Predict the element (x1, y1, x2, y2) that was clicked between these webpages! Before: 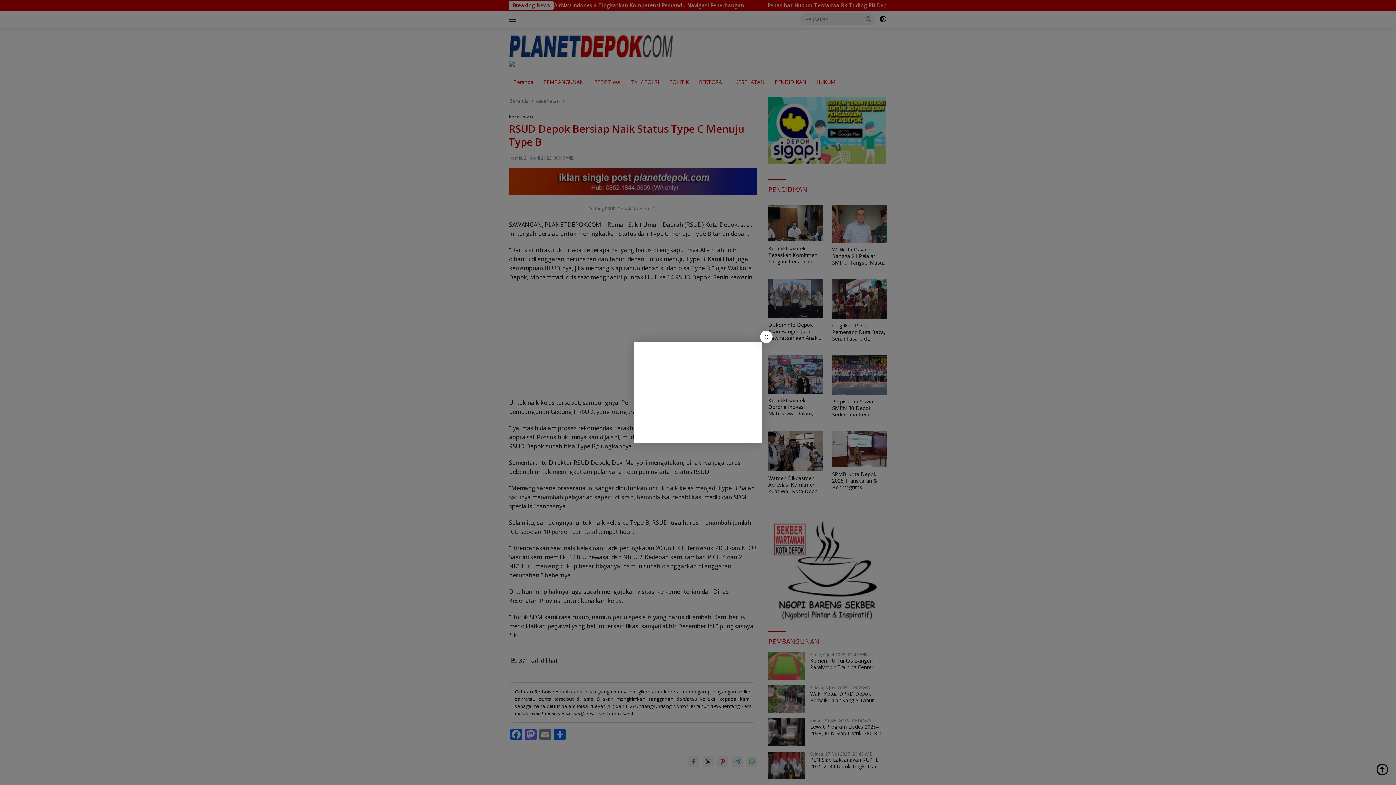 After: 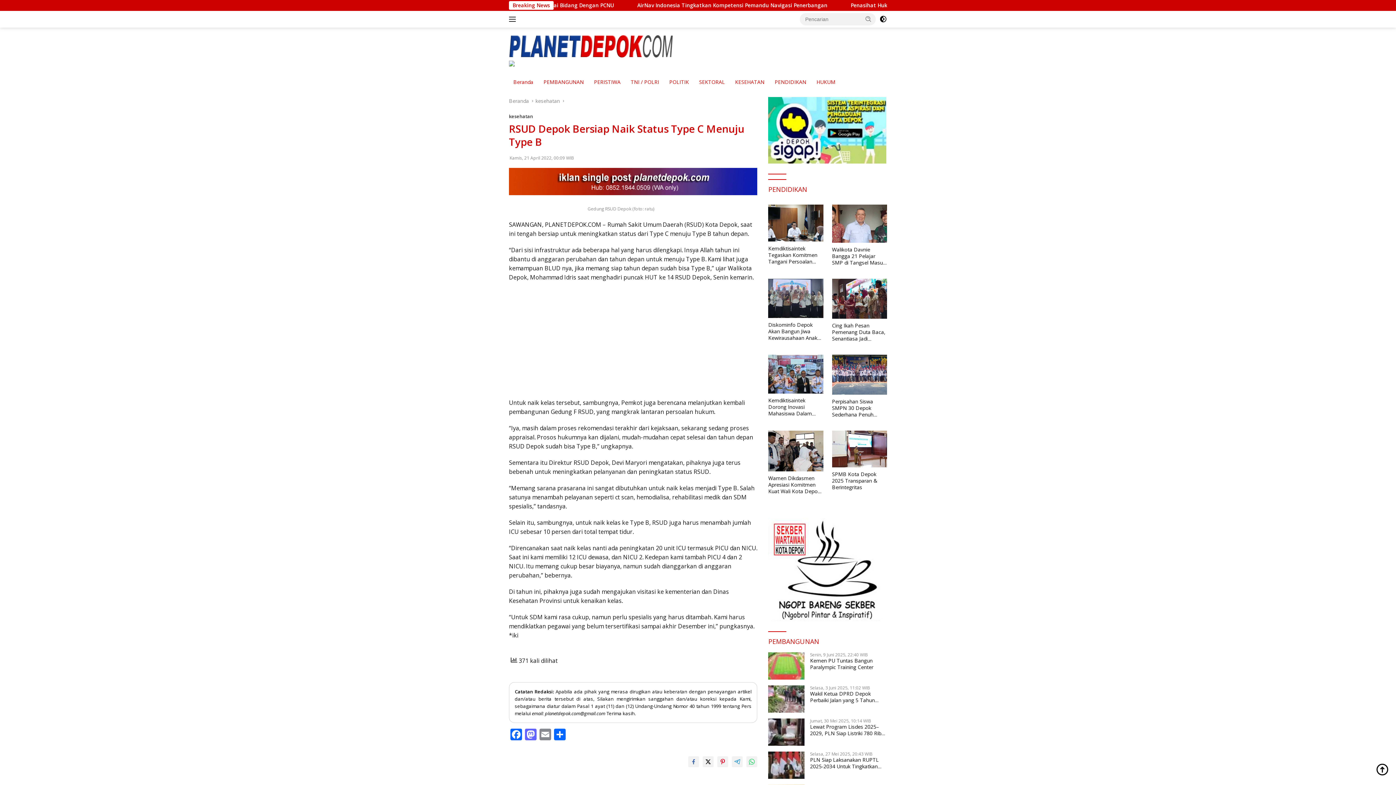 Action: label: X bbox: (760, 330, 772, 343)